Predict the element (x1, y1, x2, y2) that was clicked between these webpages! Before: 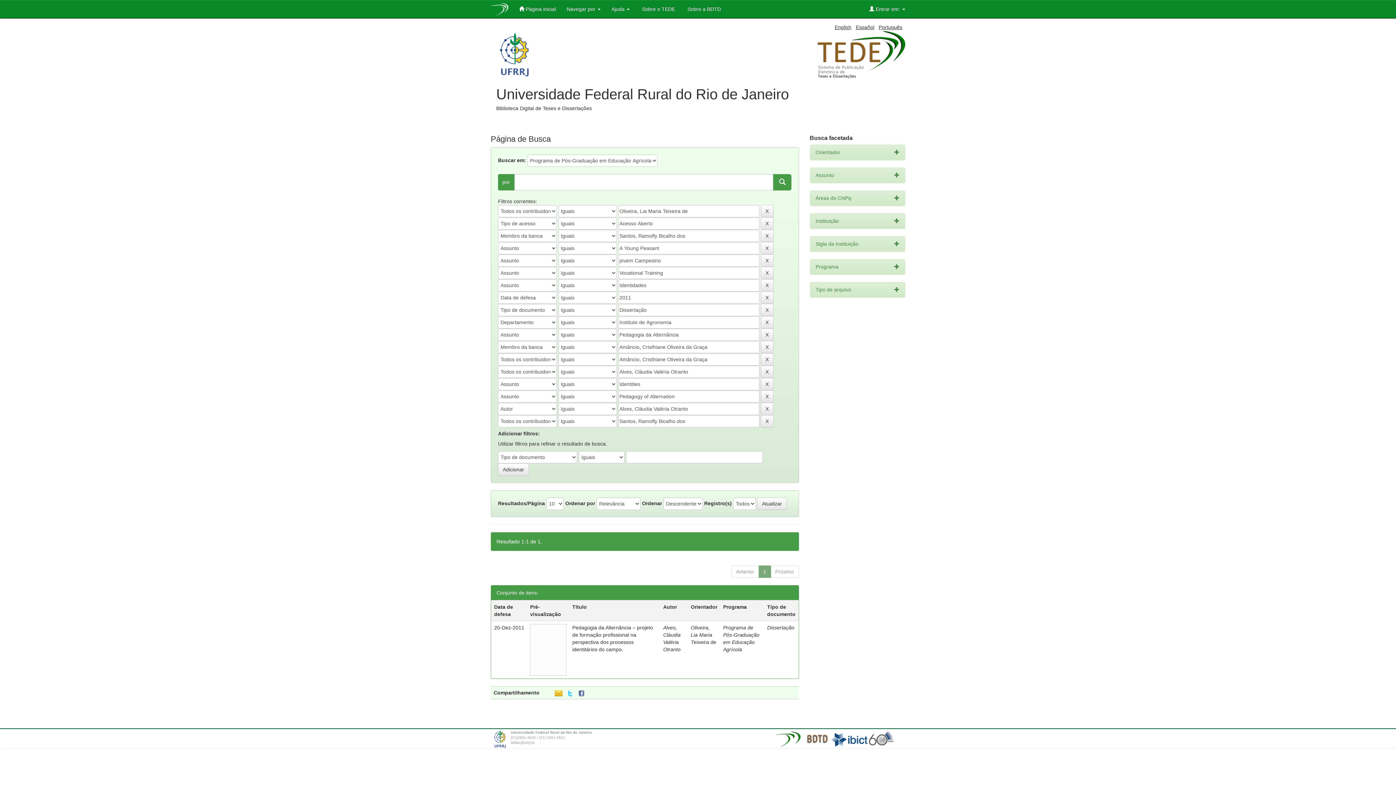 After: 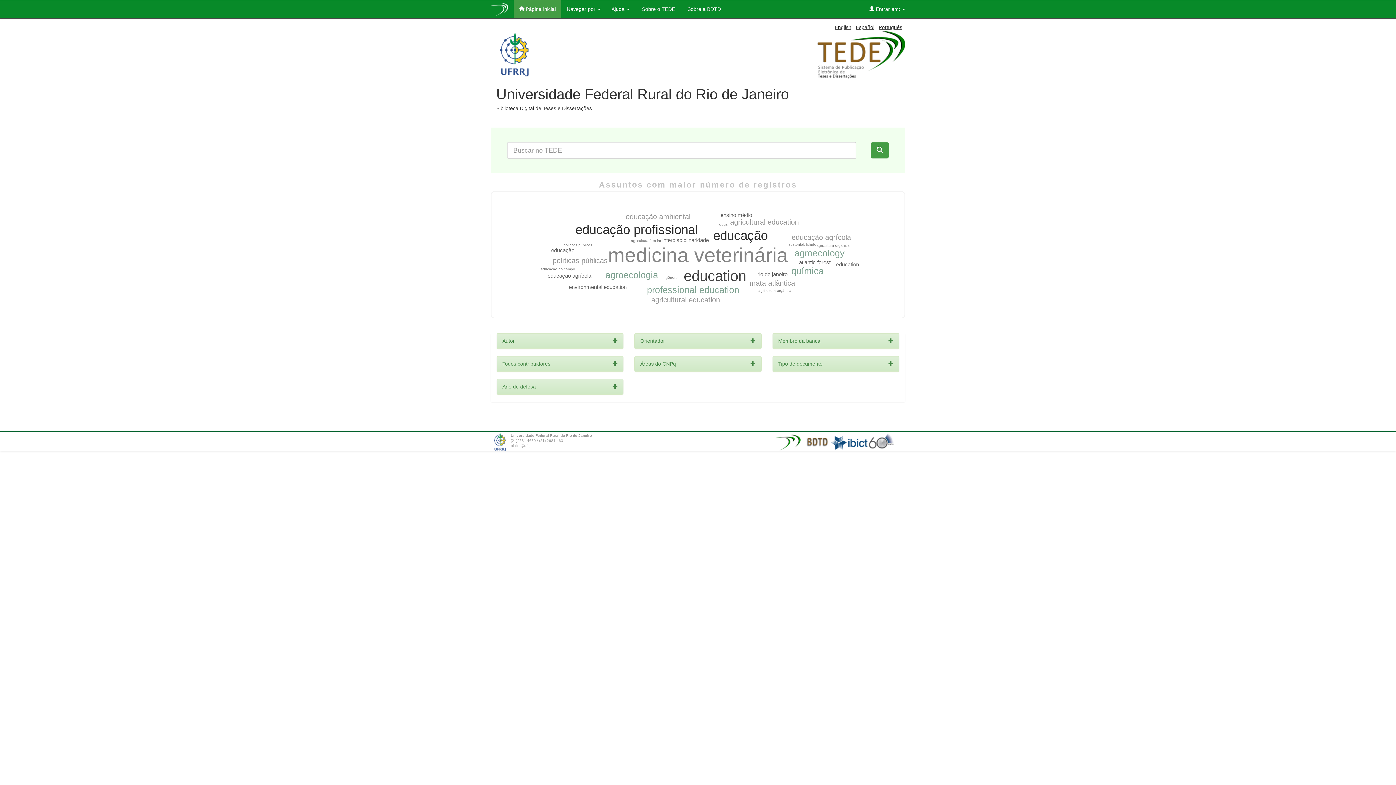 Action: bbox: (485, 0, 513, 15)